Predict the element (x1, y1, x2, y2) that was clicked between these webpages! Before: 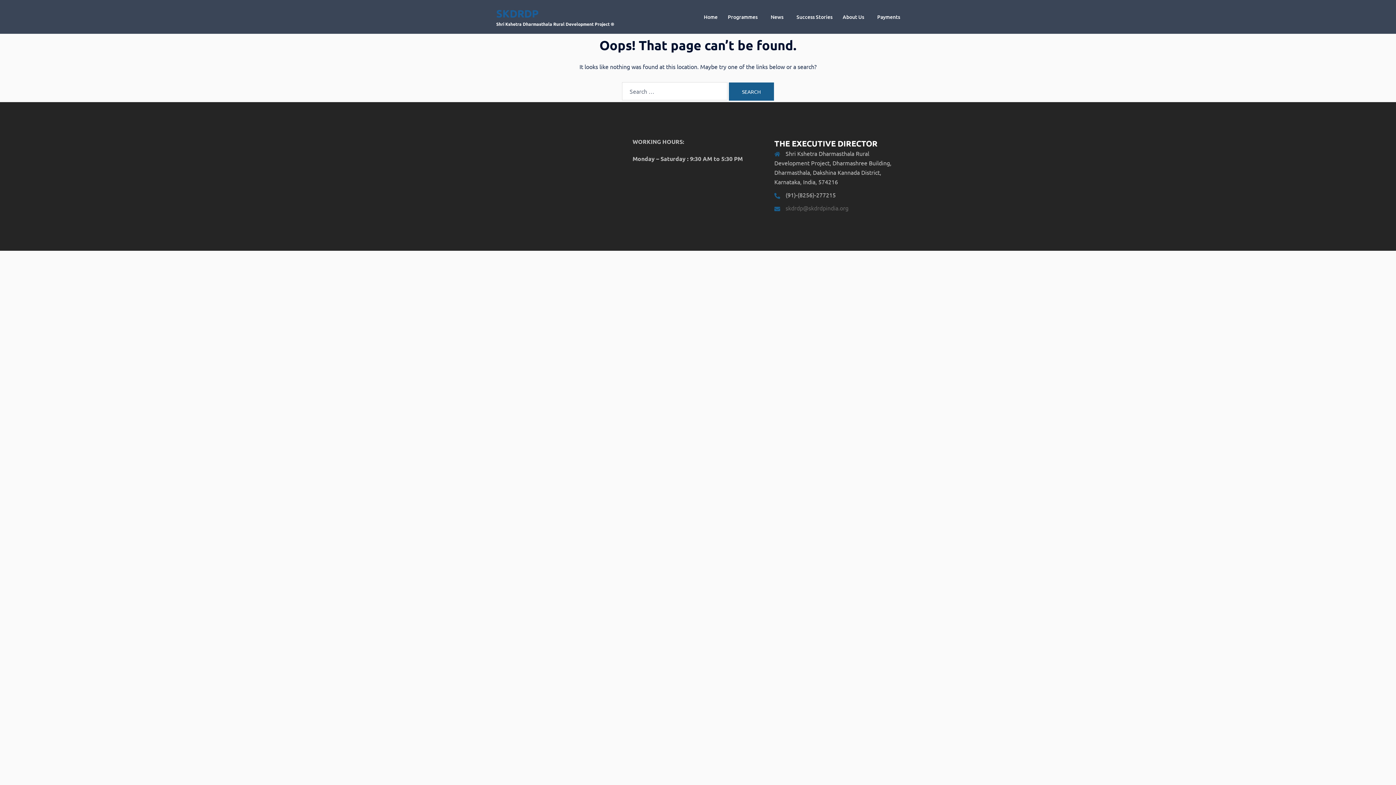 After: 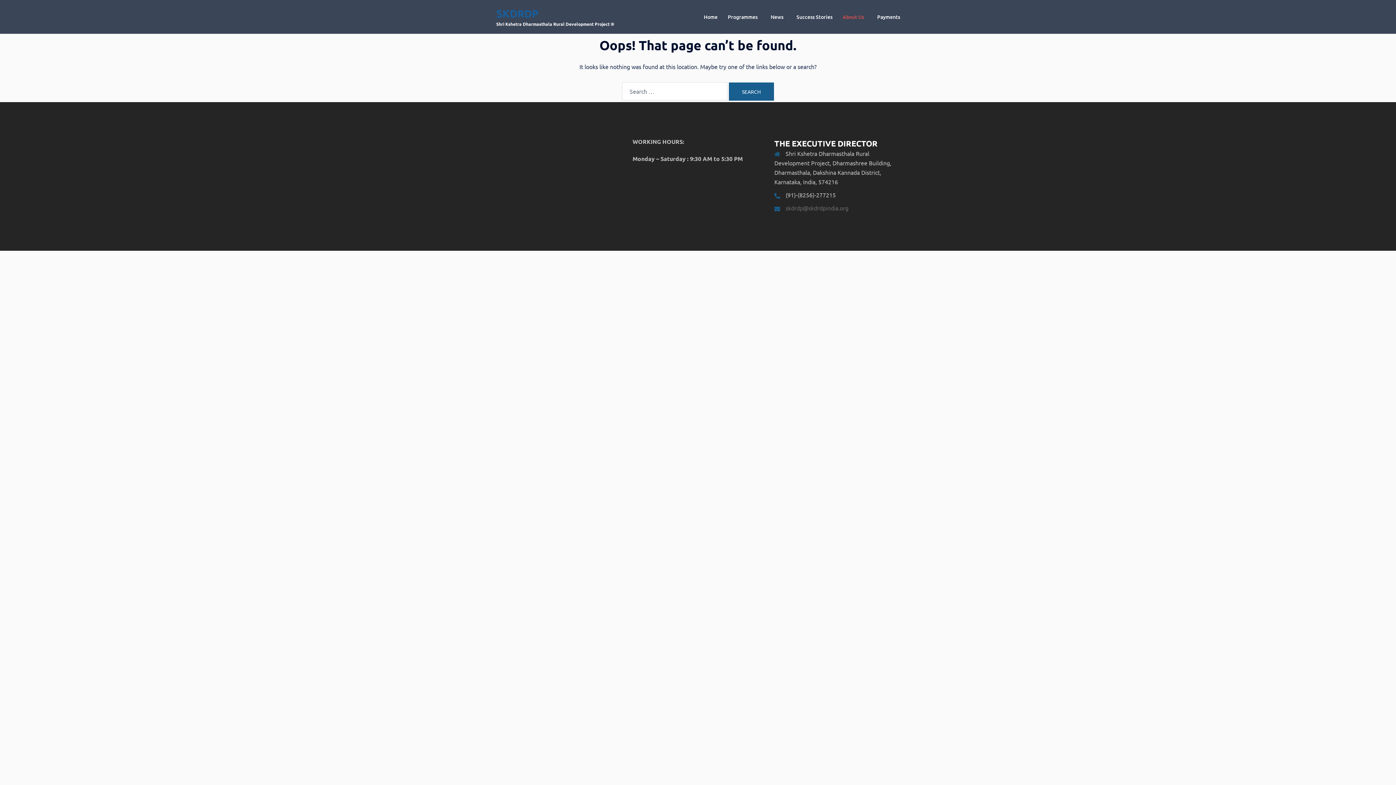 Action: label: About Us bbox: (842, 12, 864, 21)